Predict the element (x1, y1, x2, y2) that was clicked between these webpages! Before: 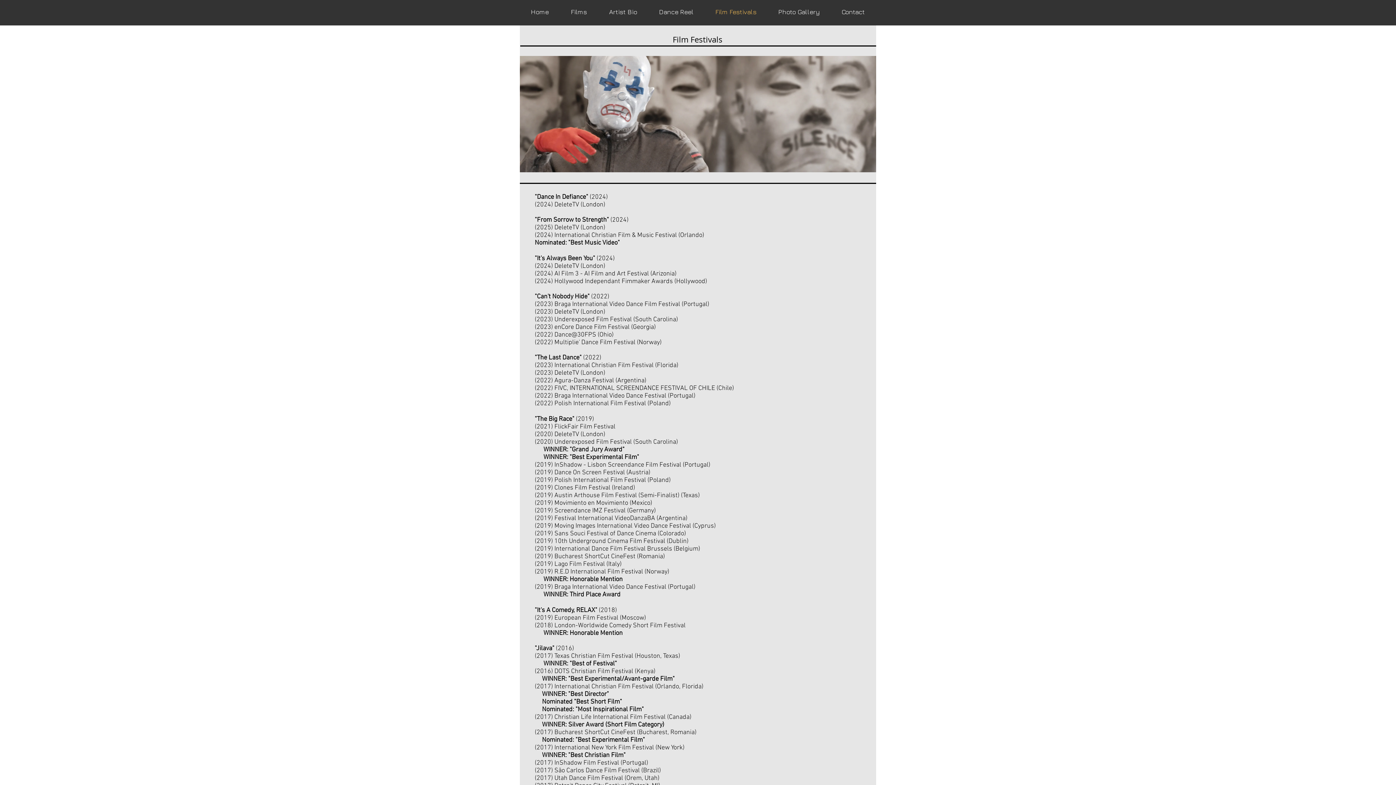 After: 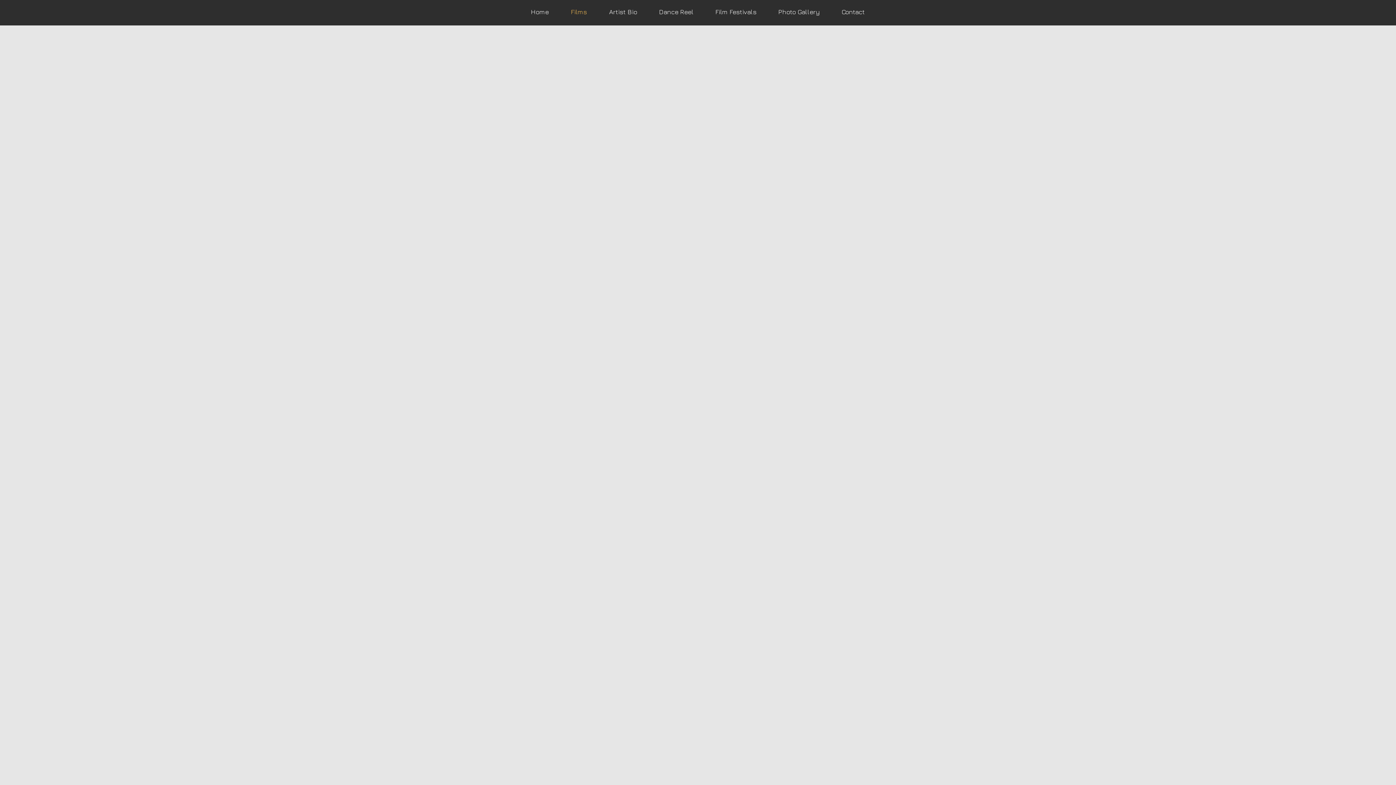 Action: label: Films bbox: (560, 7, 598, 16)